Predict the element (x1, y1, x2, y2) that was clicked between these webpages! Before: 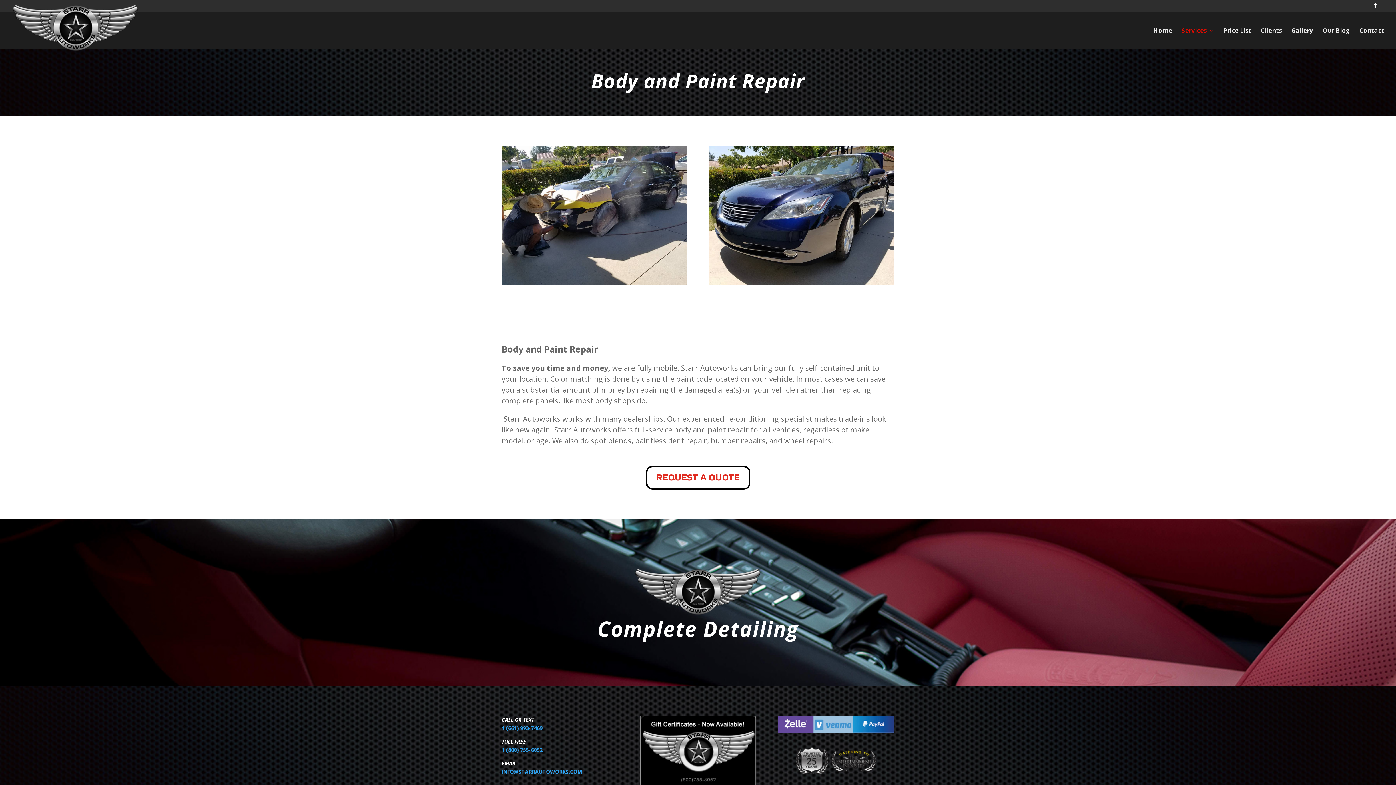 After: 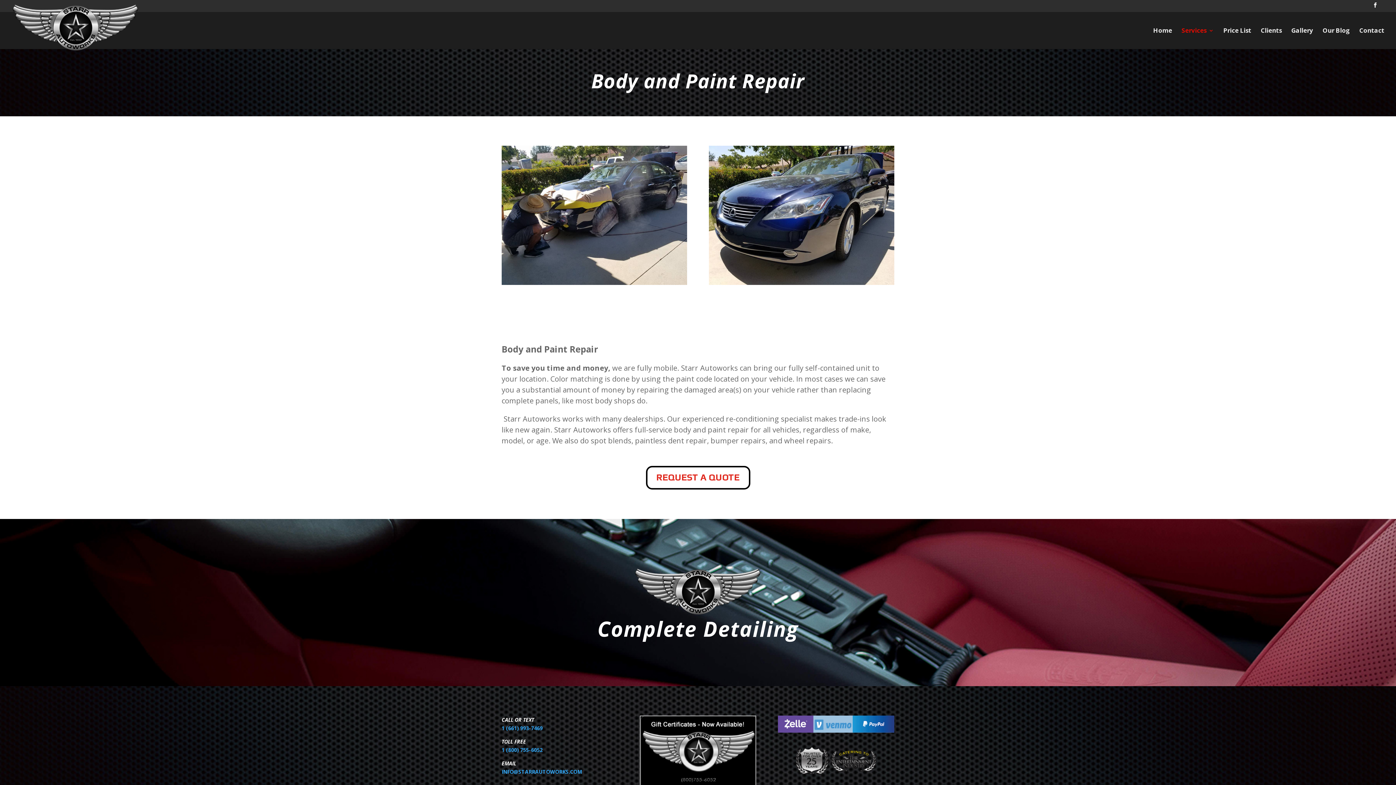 Action: bbox: (501, 746, 542, 753) label: 1 (800) 755-6052